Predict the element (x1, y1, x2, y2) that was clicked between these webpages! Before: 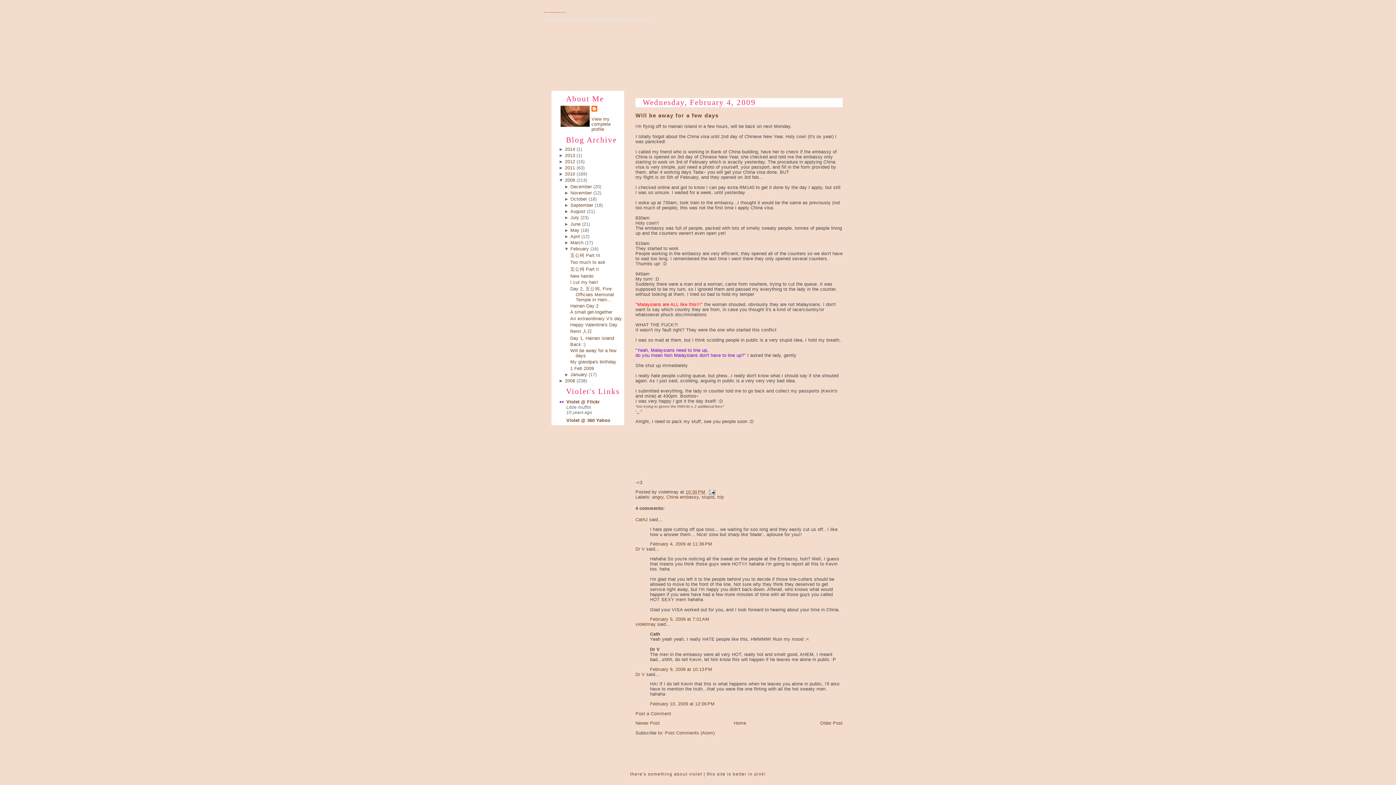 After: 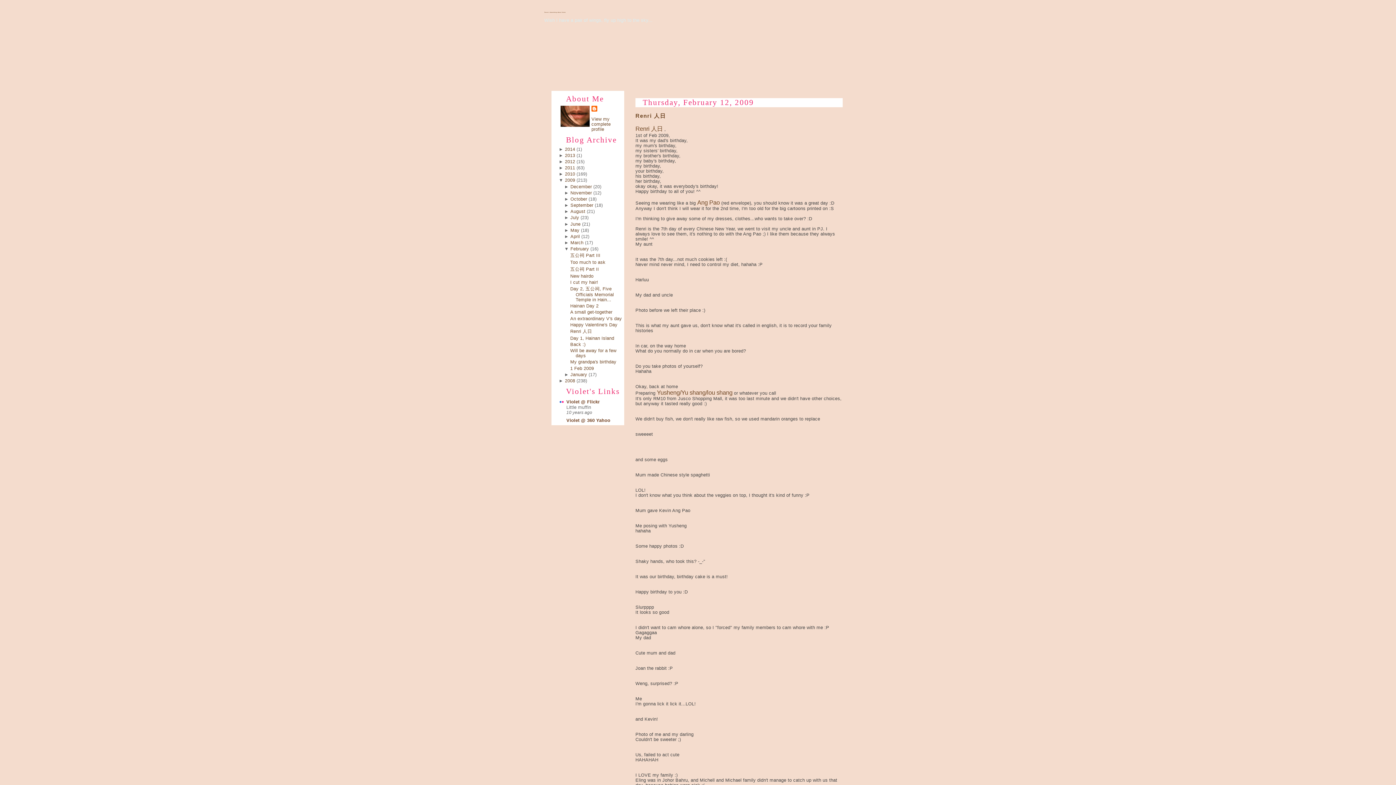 Action: bbox: (570, 329, 592, 334) label: Renri 人日